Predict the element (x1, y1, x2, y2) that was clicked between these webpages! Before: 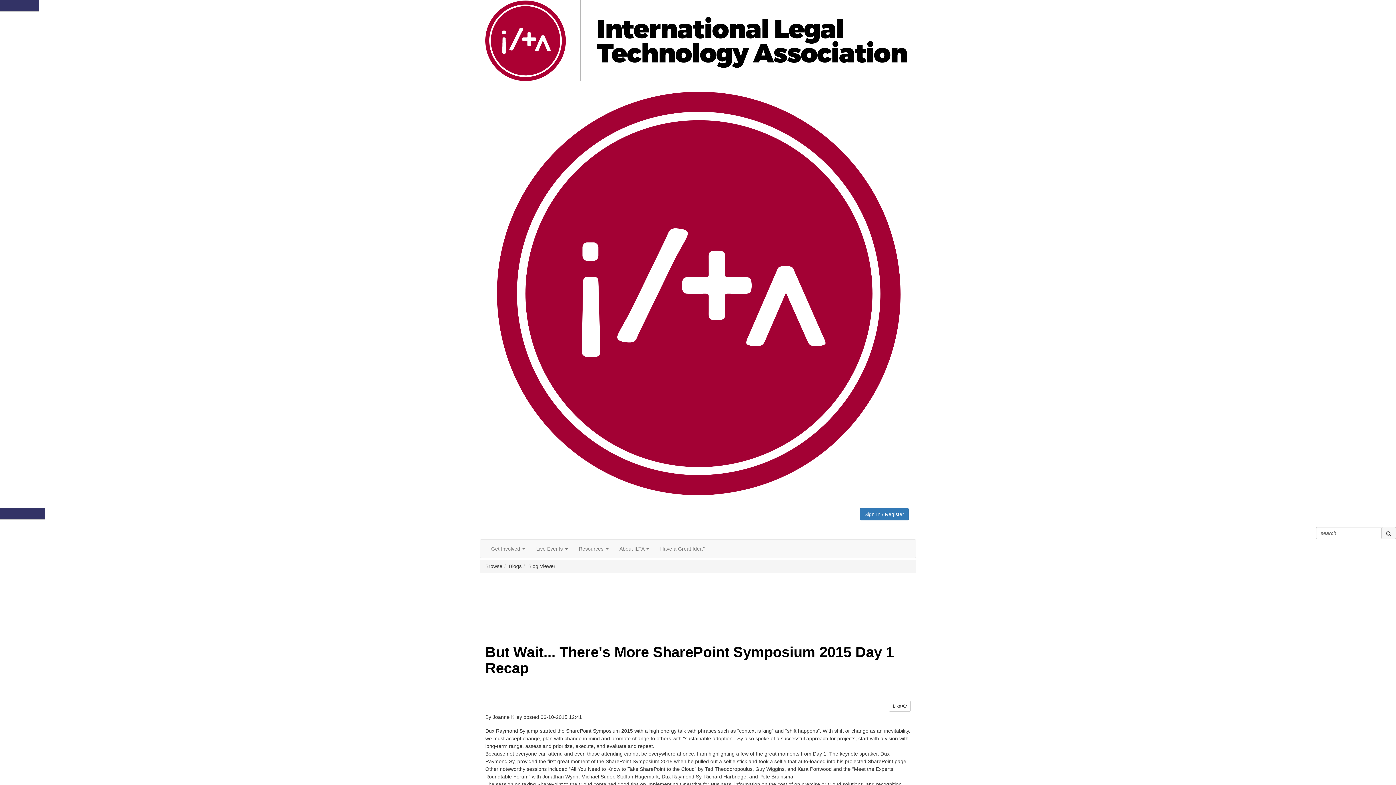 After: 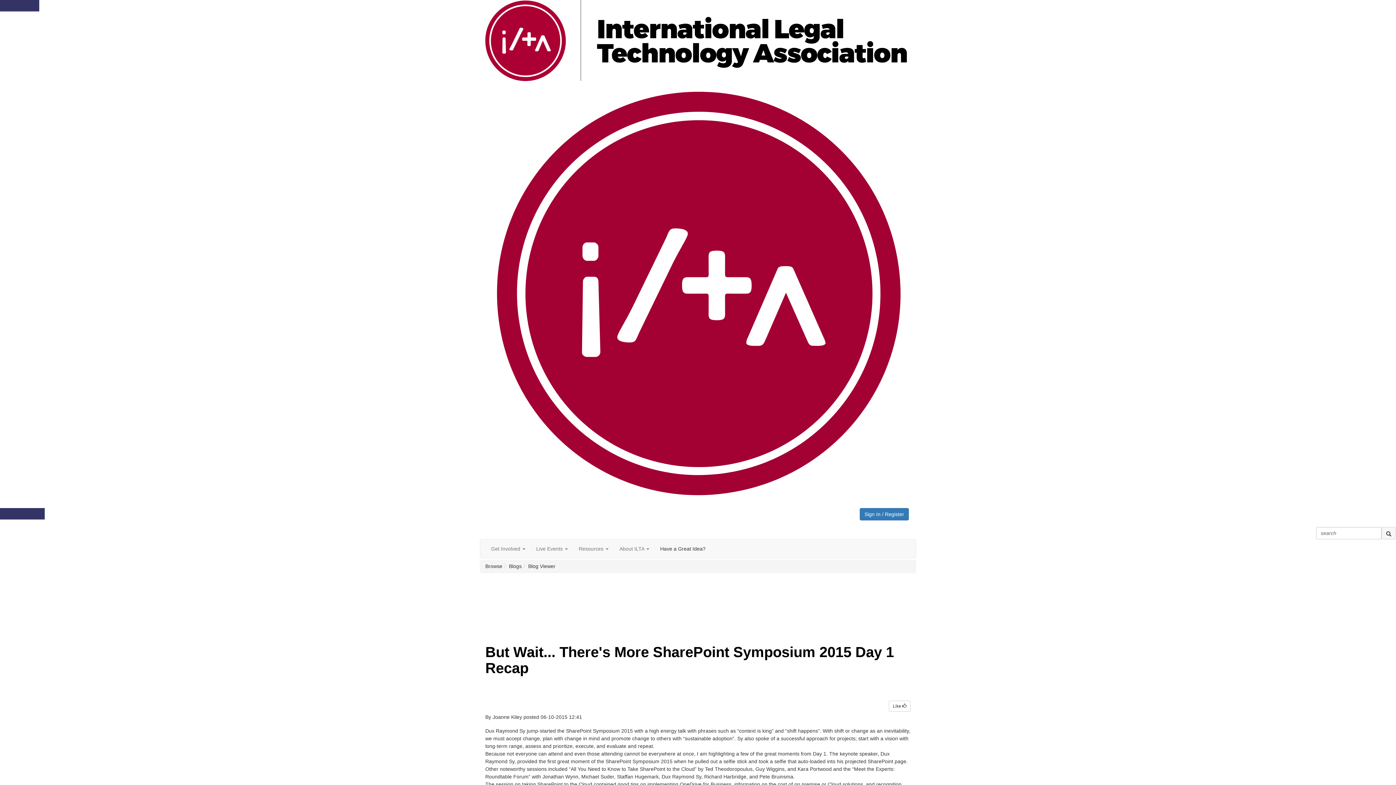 Action: bbox: (654, 539, 711, 558) label: Have a Great Idea?